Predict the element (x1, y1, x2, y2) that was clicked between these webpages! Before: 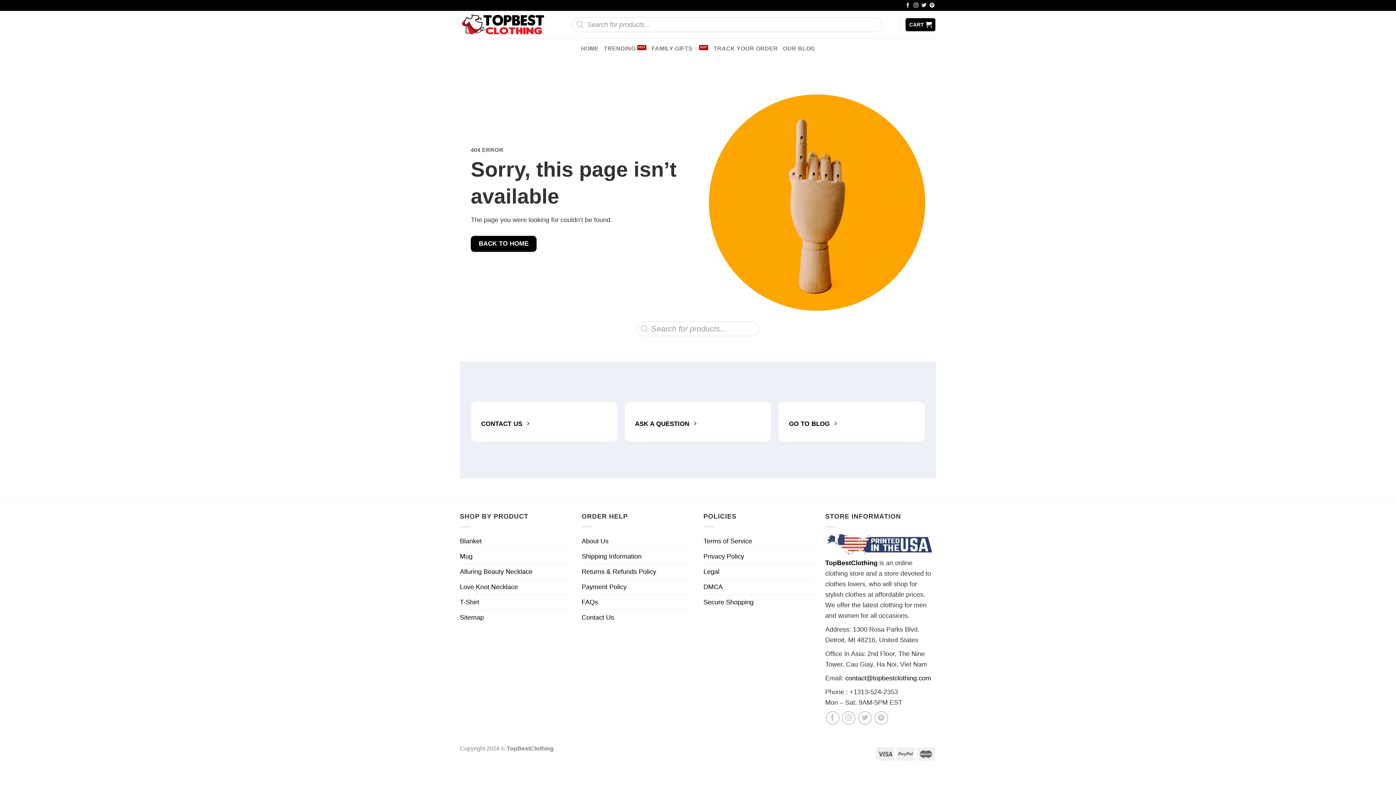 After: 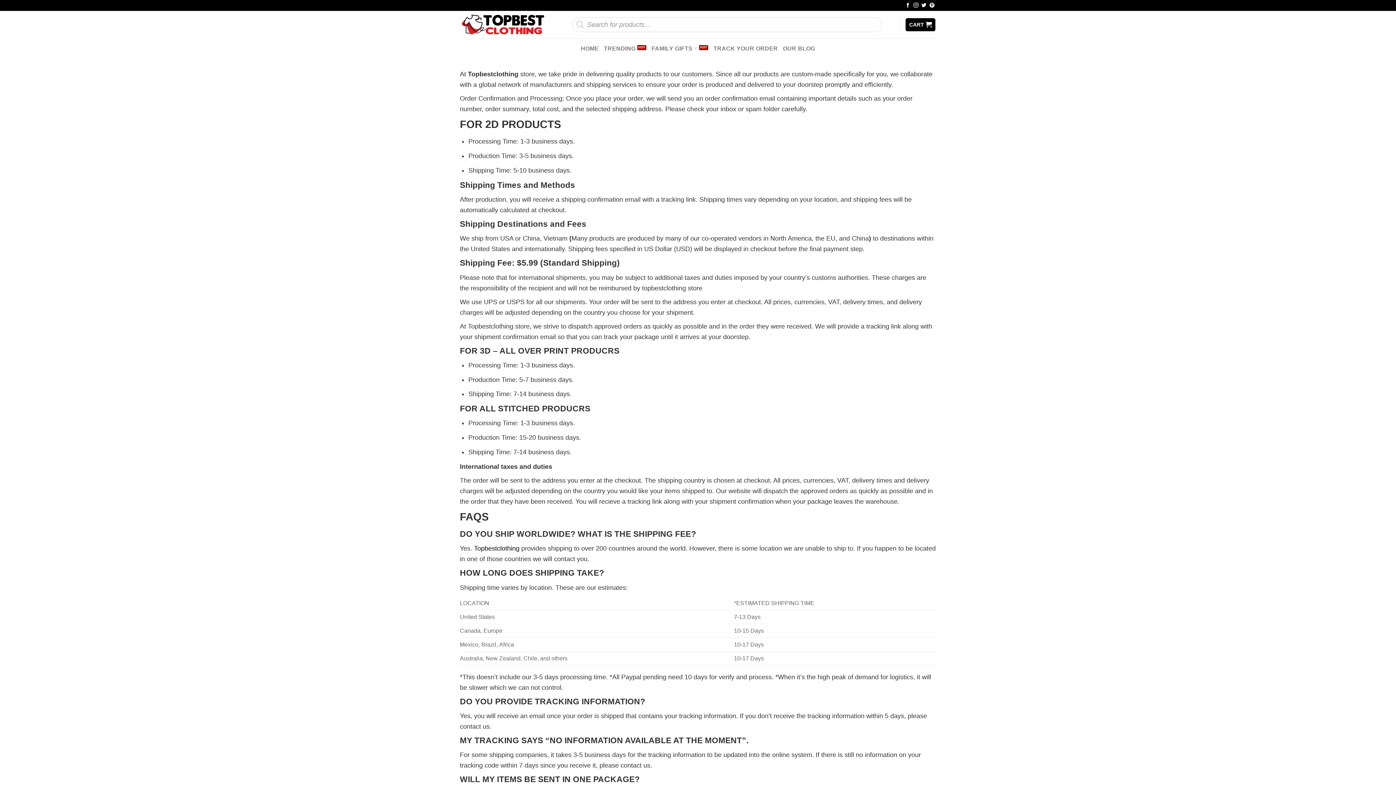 Action: label: Shipping Information bbox: (581, 549, 641, 564)